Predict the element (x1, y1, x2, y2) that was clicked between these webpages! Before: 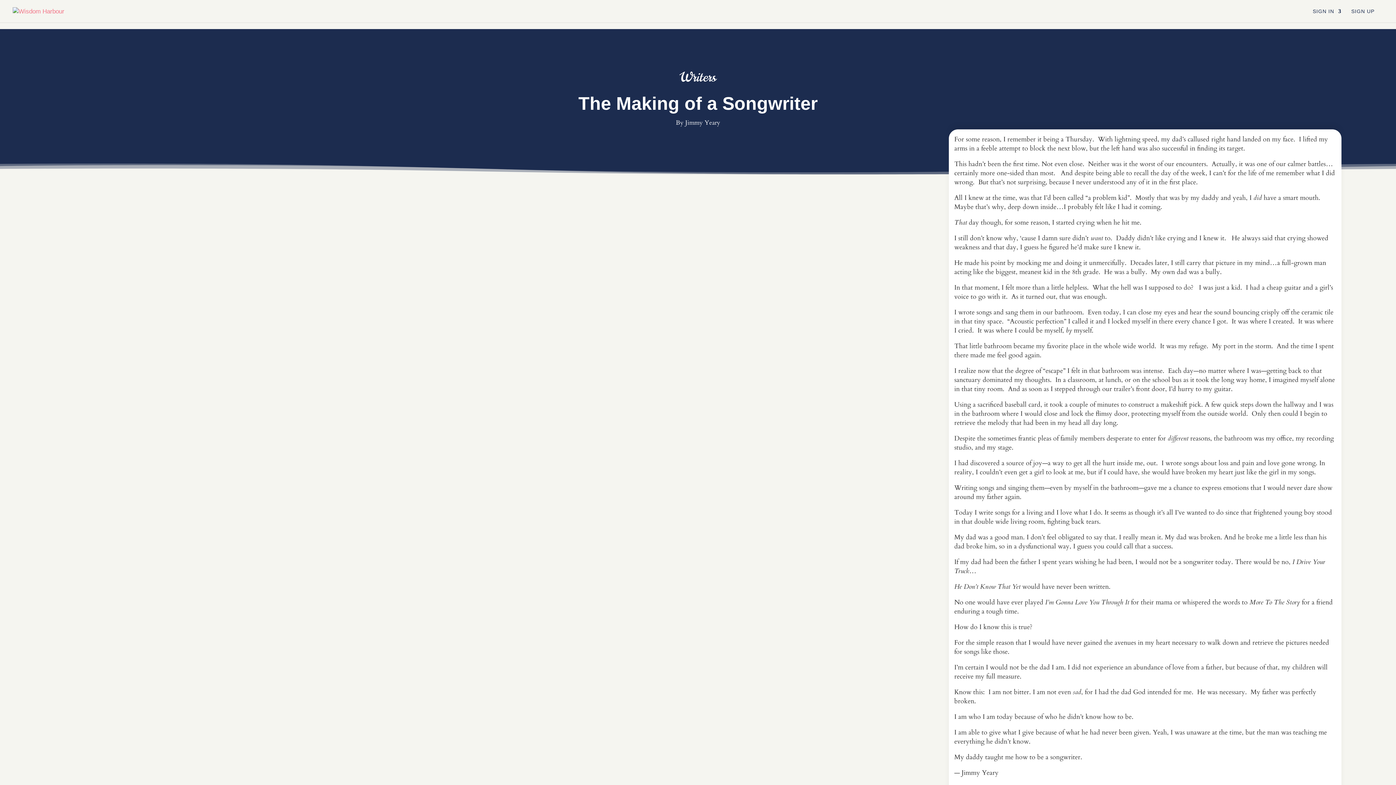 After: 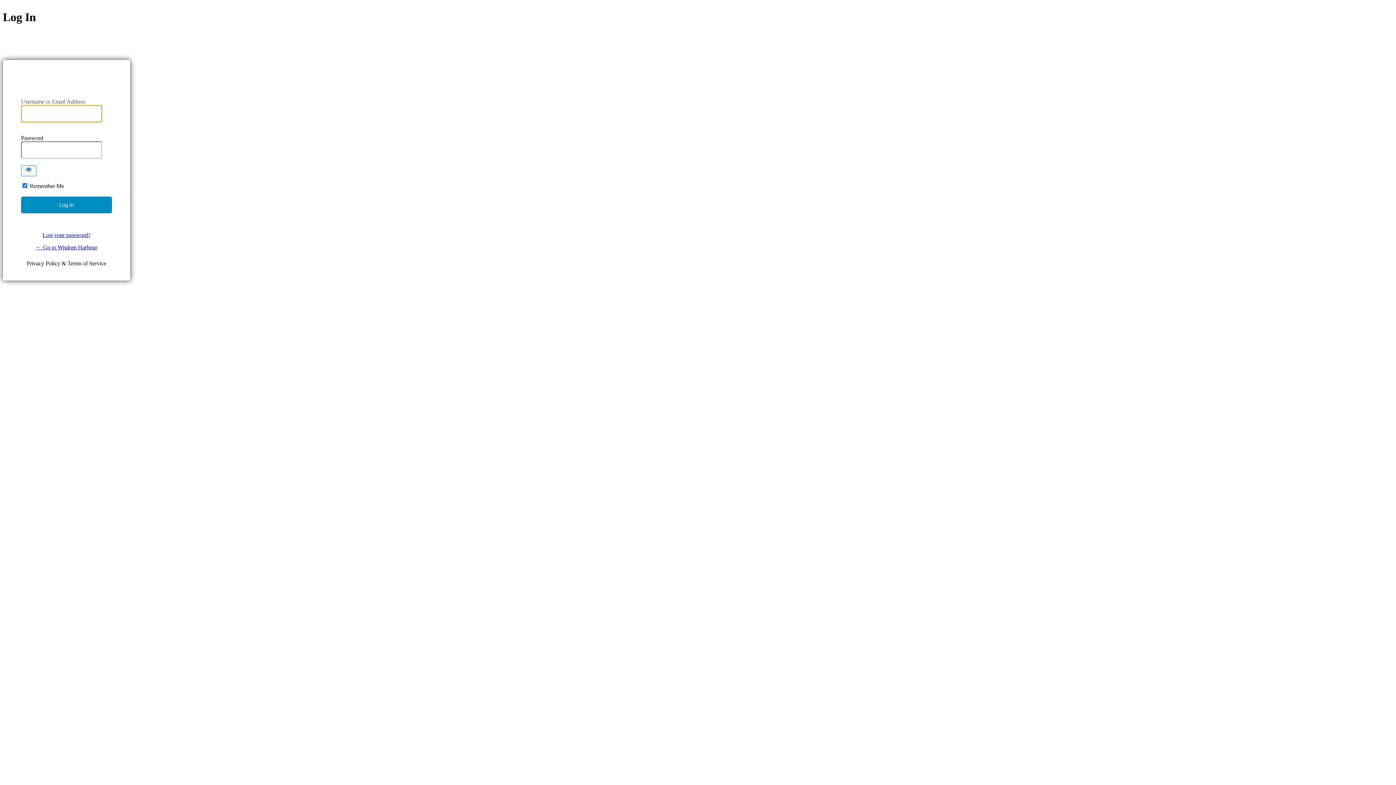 Action: label: SIGN IN bbox: (1313, 8, 1341, 22)